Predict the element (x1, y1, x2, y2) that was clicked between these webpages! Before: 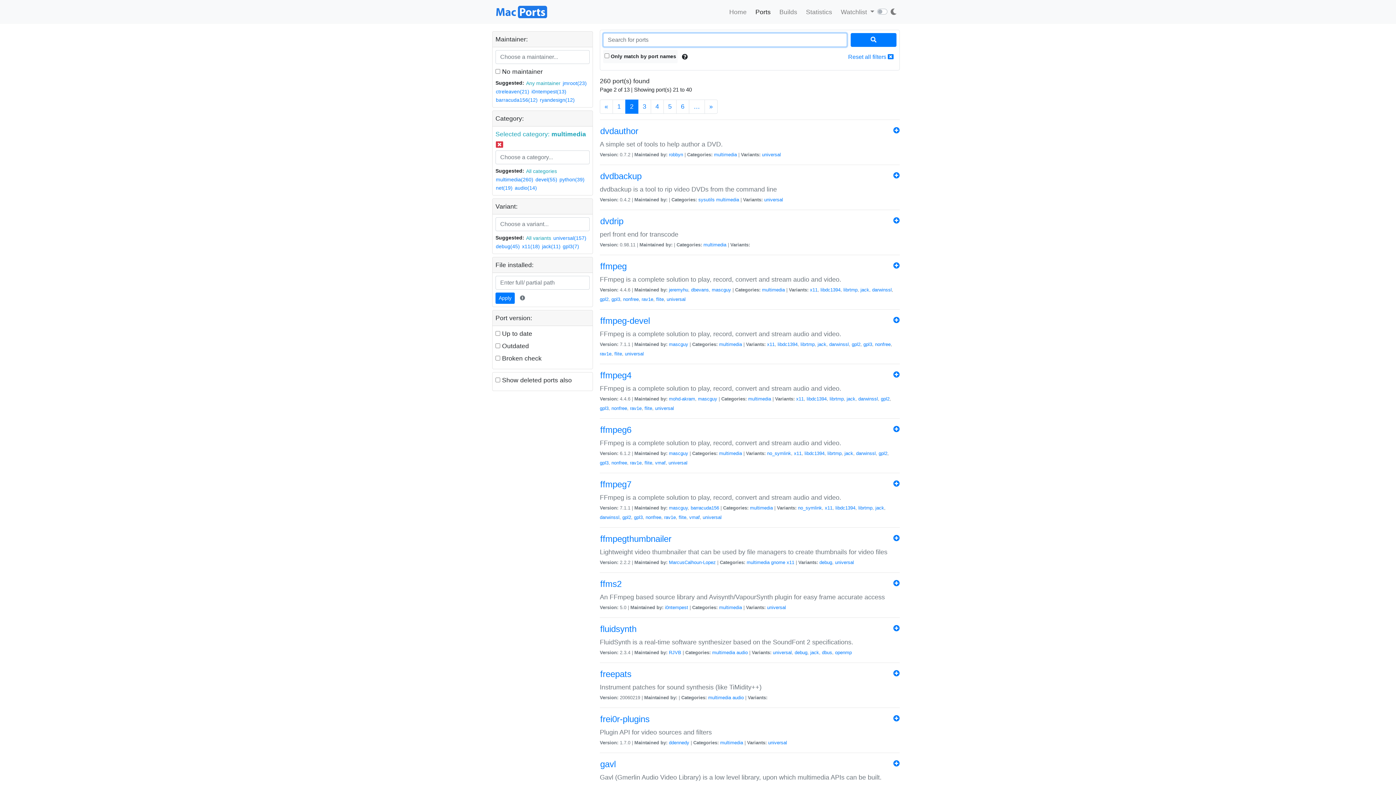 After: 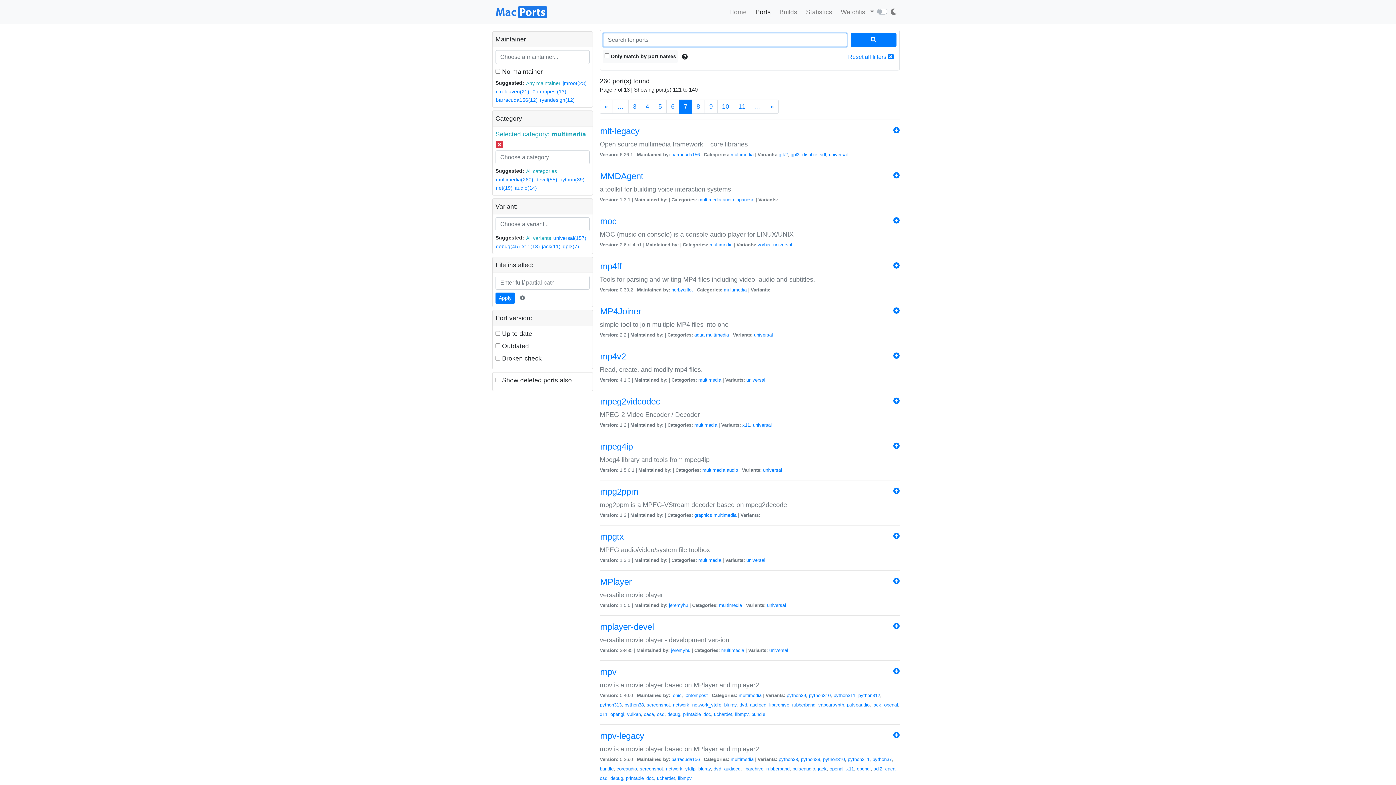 Action: label: … bbox: (689, 99, 705, 113)